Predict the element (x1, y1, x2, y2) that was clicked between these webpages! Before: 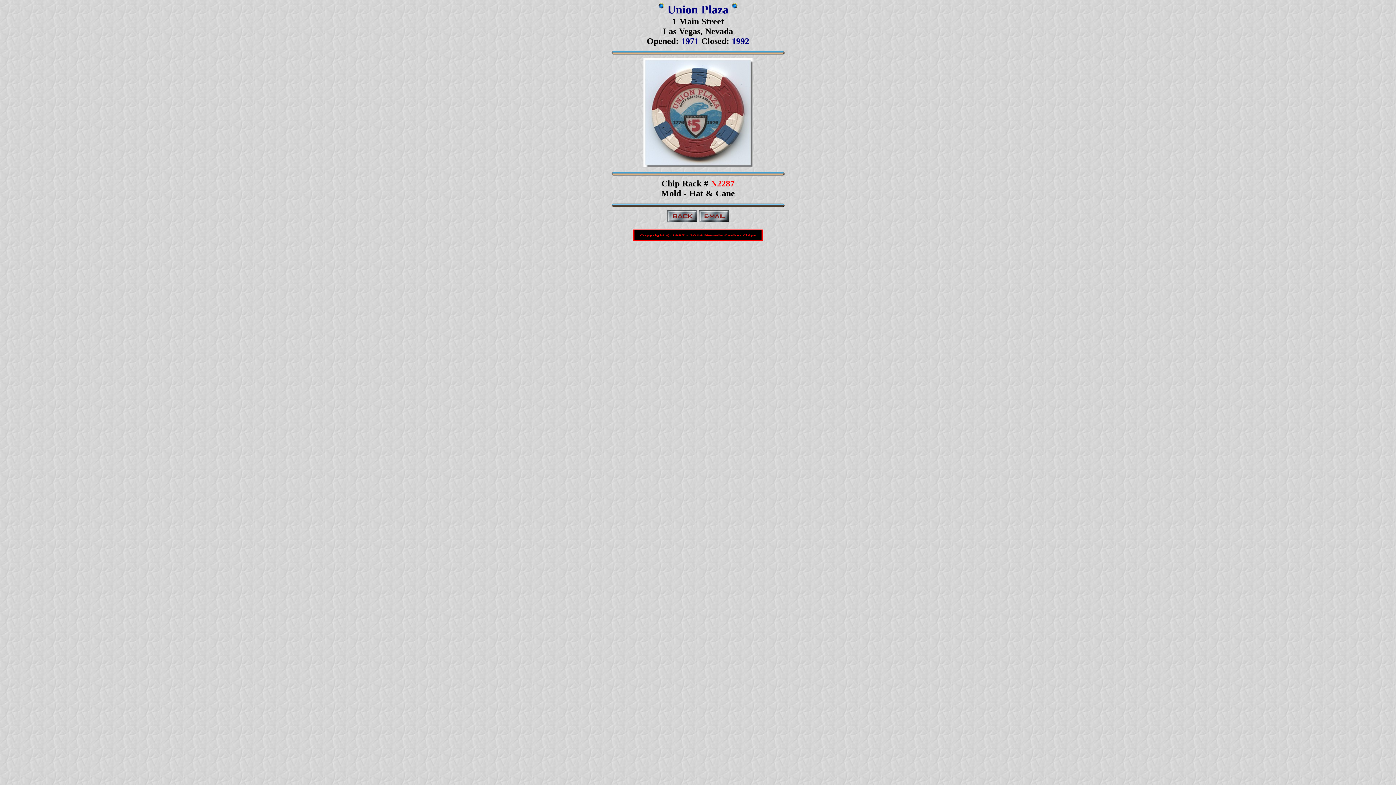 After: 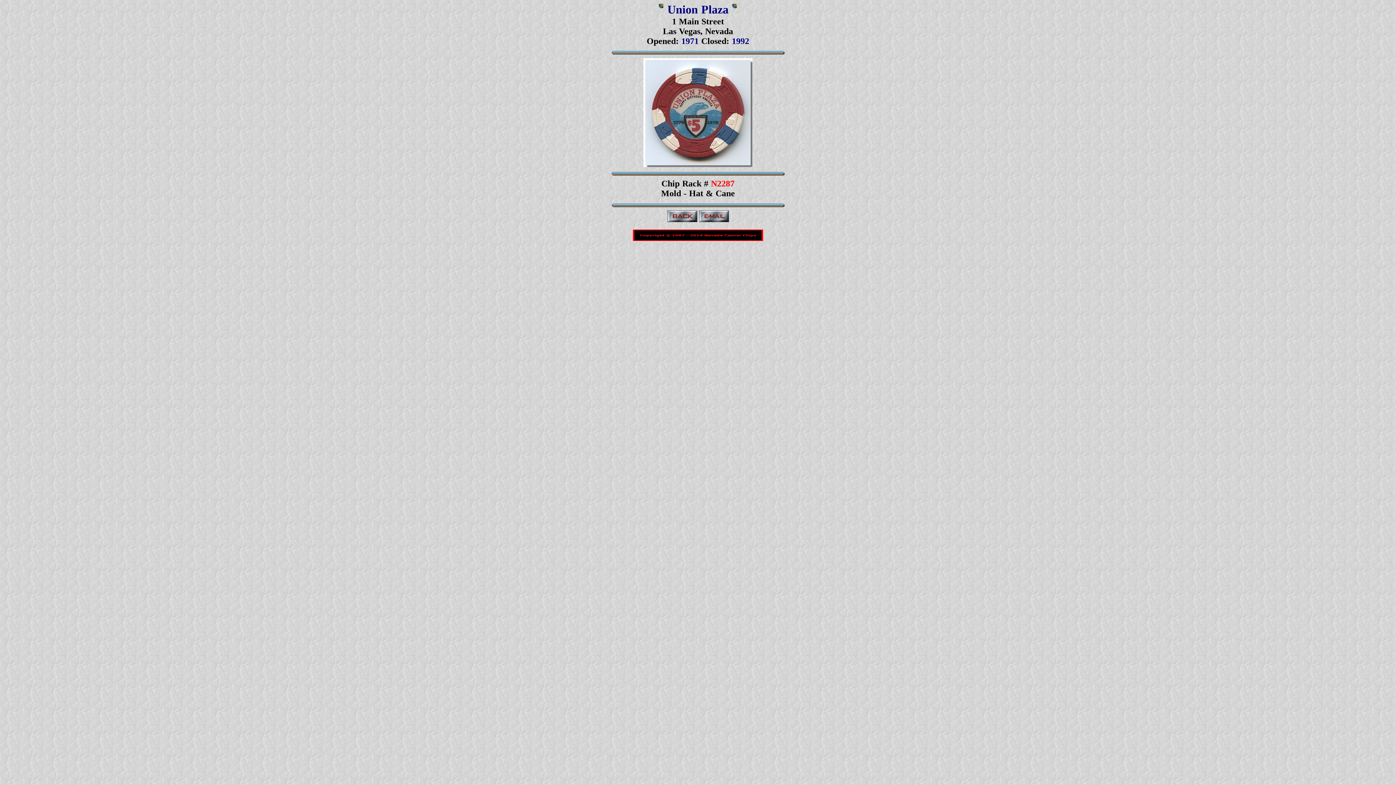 Action: bbox: (699, 211, 728, 217)